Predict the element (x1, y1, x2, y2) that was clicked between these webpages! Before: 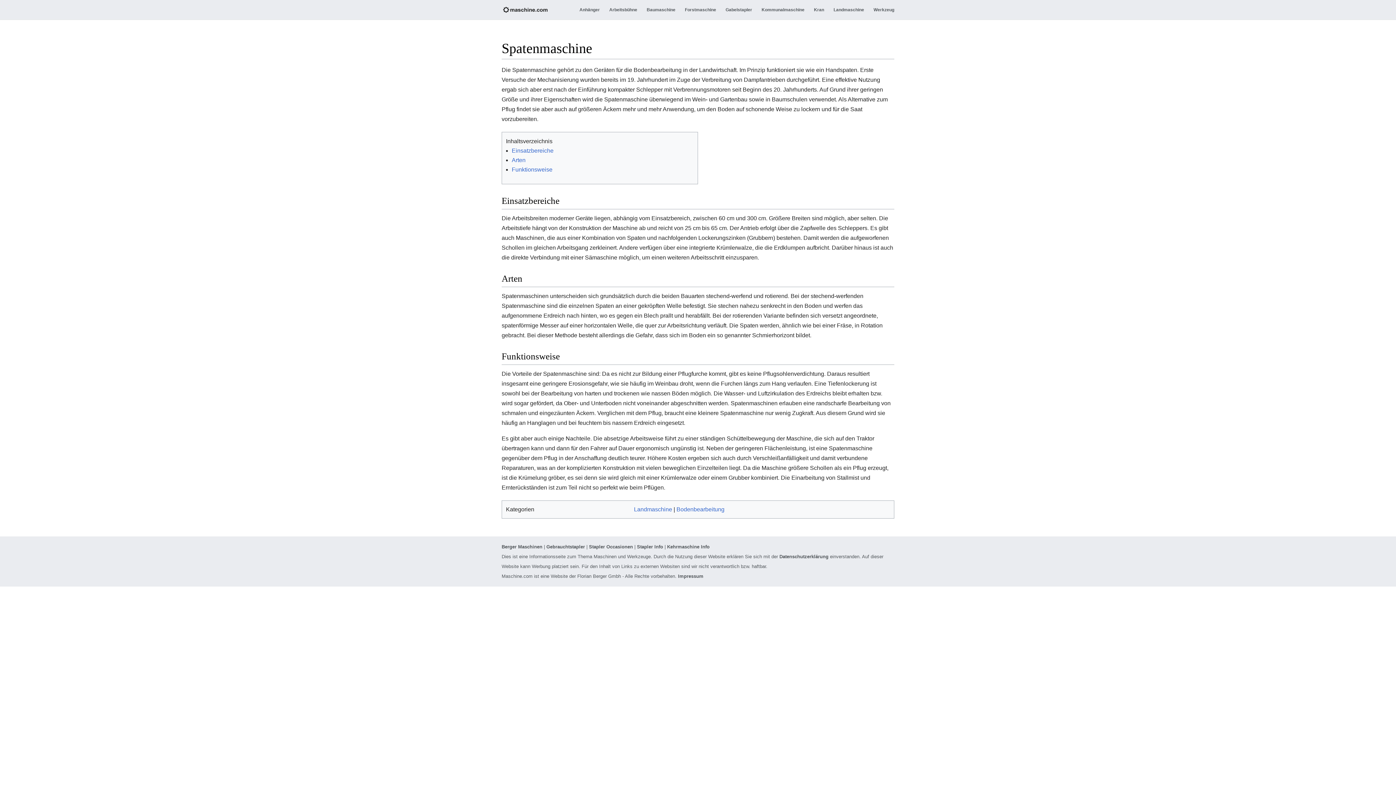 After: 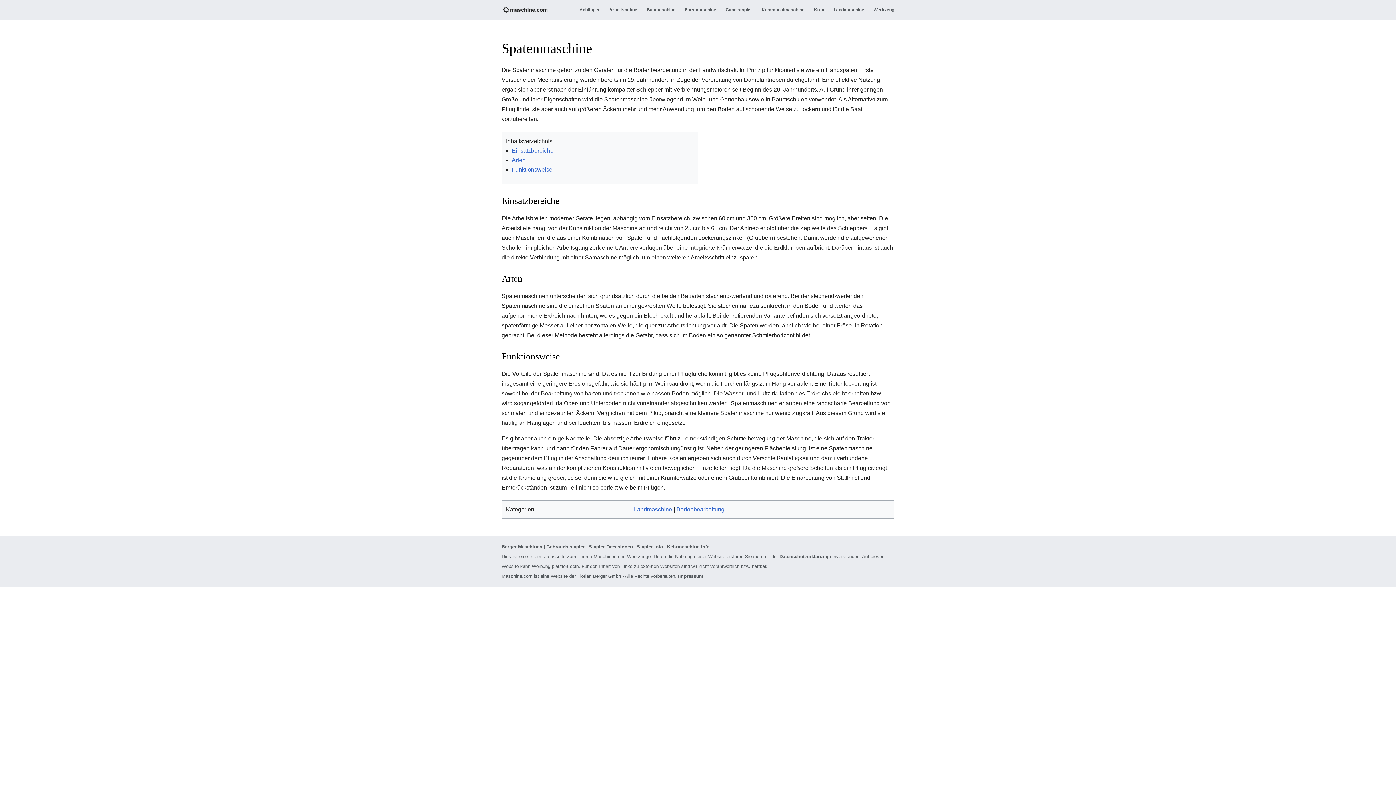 Action: label: Arten bbox: (511, 156, 525, 163)